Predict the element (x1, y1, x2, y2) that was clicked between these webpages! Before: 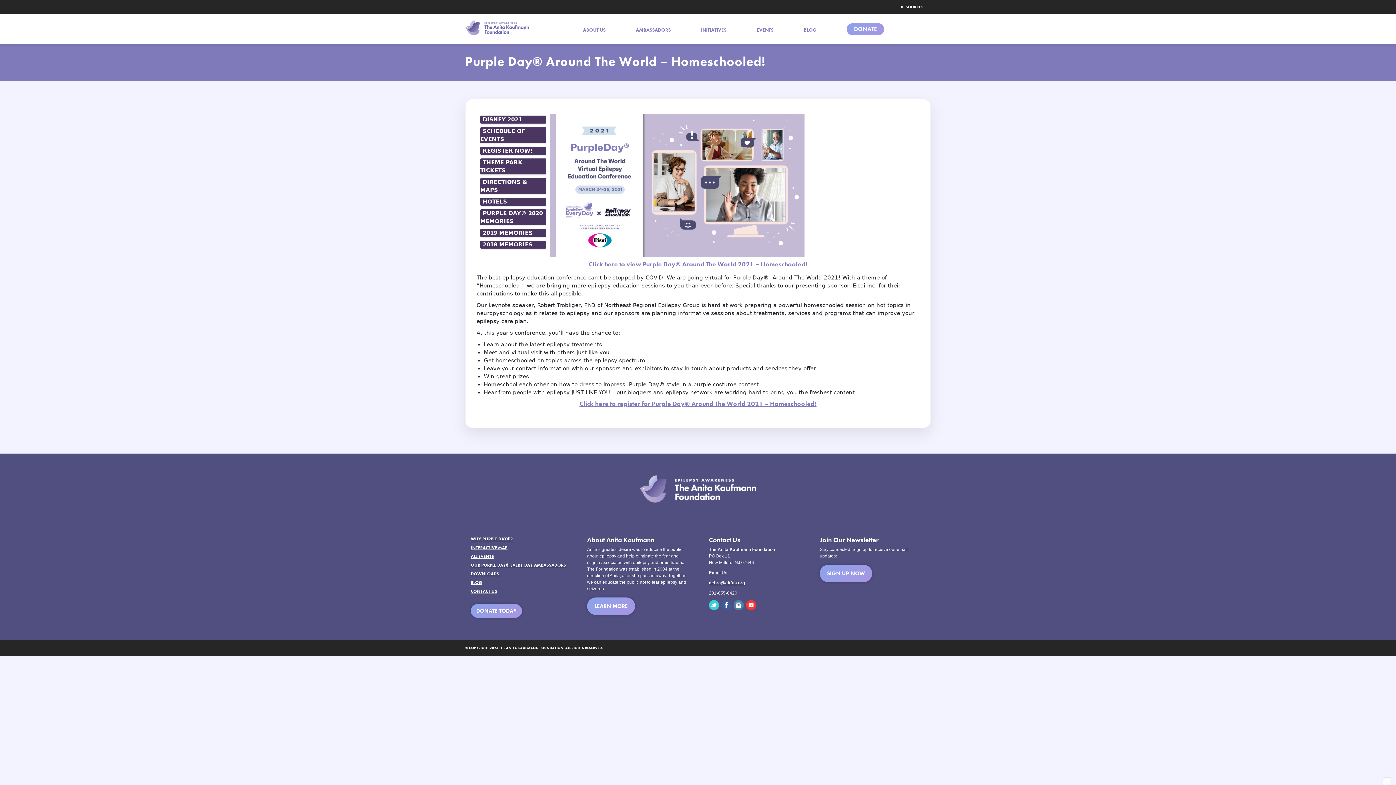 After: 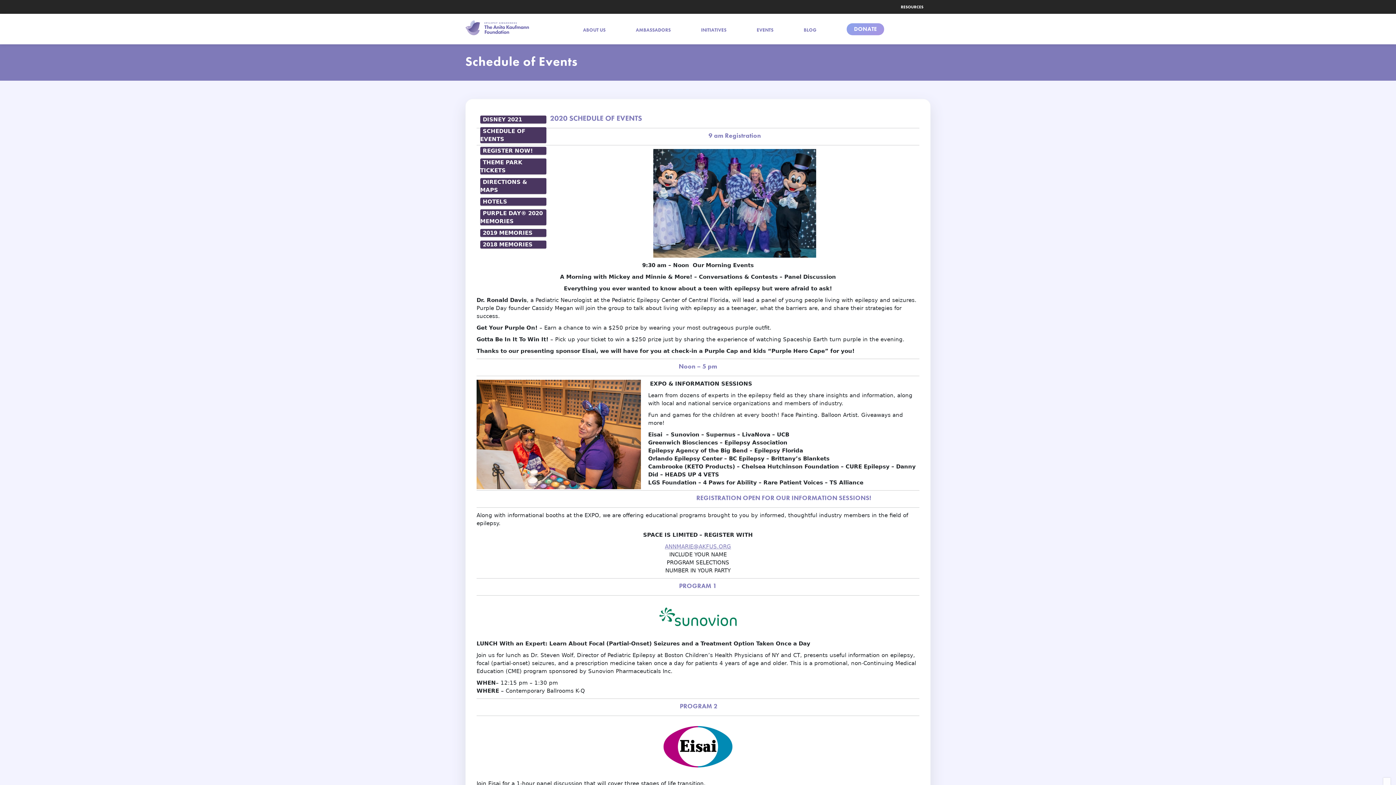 Action: bbox: (480, 127, 525, 143) label: SCHEDULE OF EVENTS